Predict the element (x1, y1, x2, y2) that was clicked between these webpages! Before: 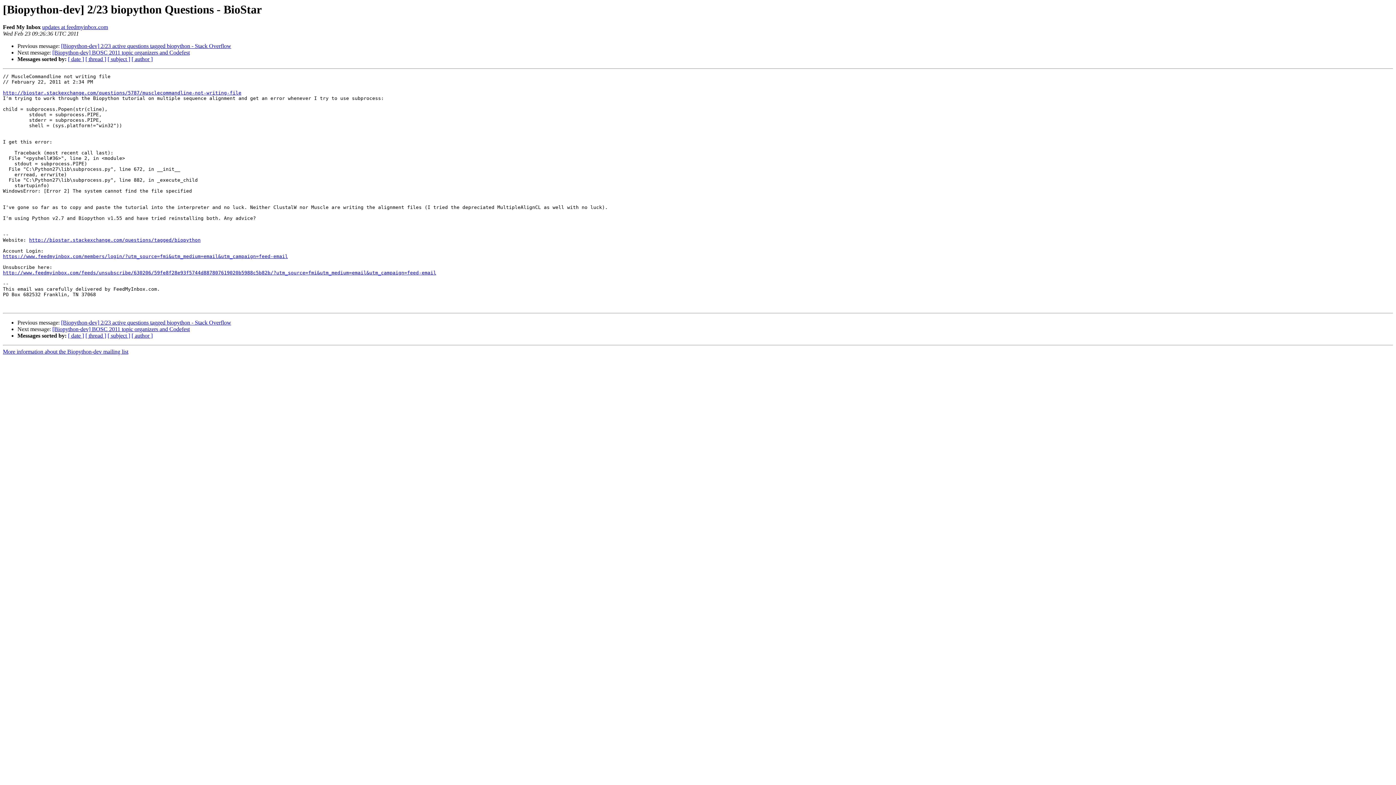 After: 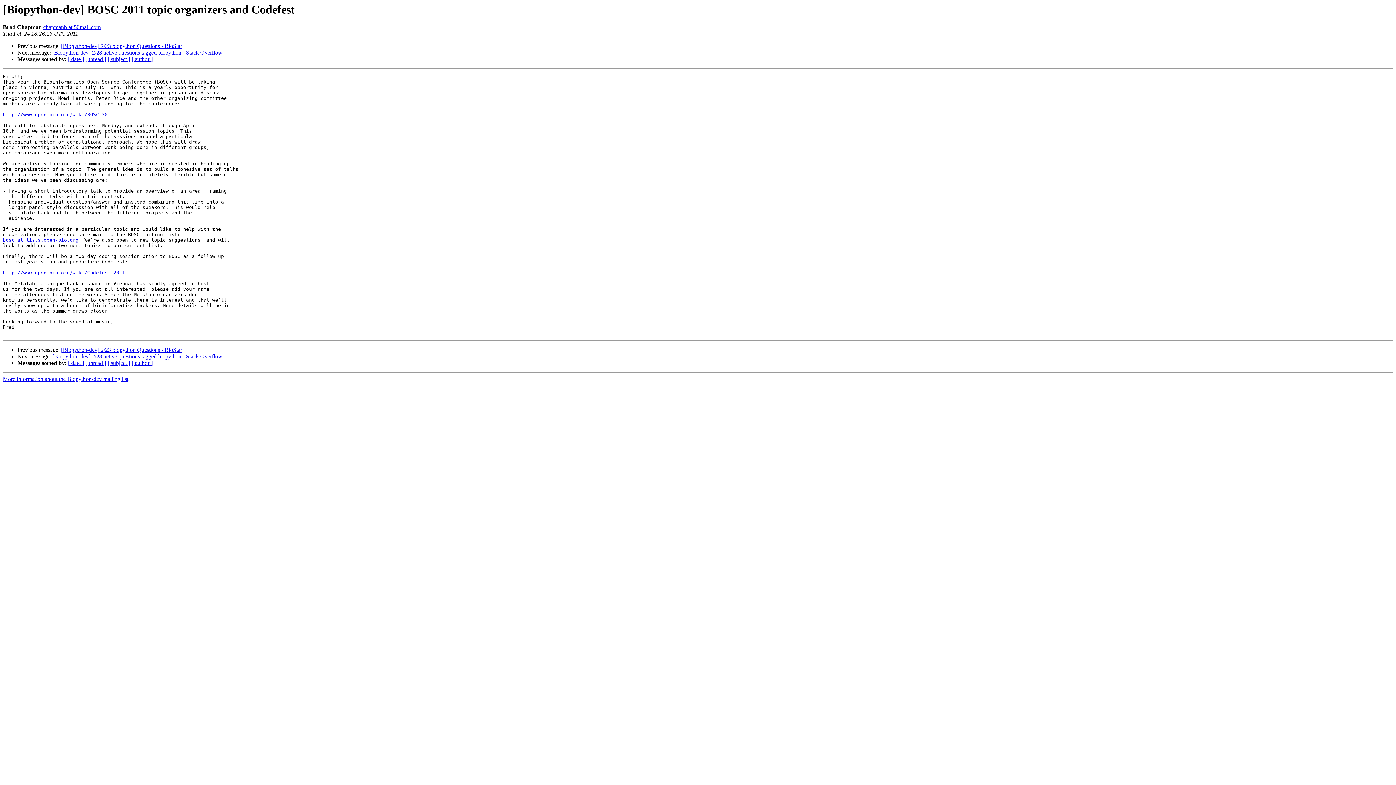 Action: bbox: (52, 326, 189, 332) label: [Biopython-dev] BOSC 2011 topic organizers and Codefest